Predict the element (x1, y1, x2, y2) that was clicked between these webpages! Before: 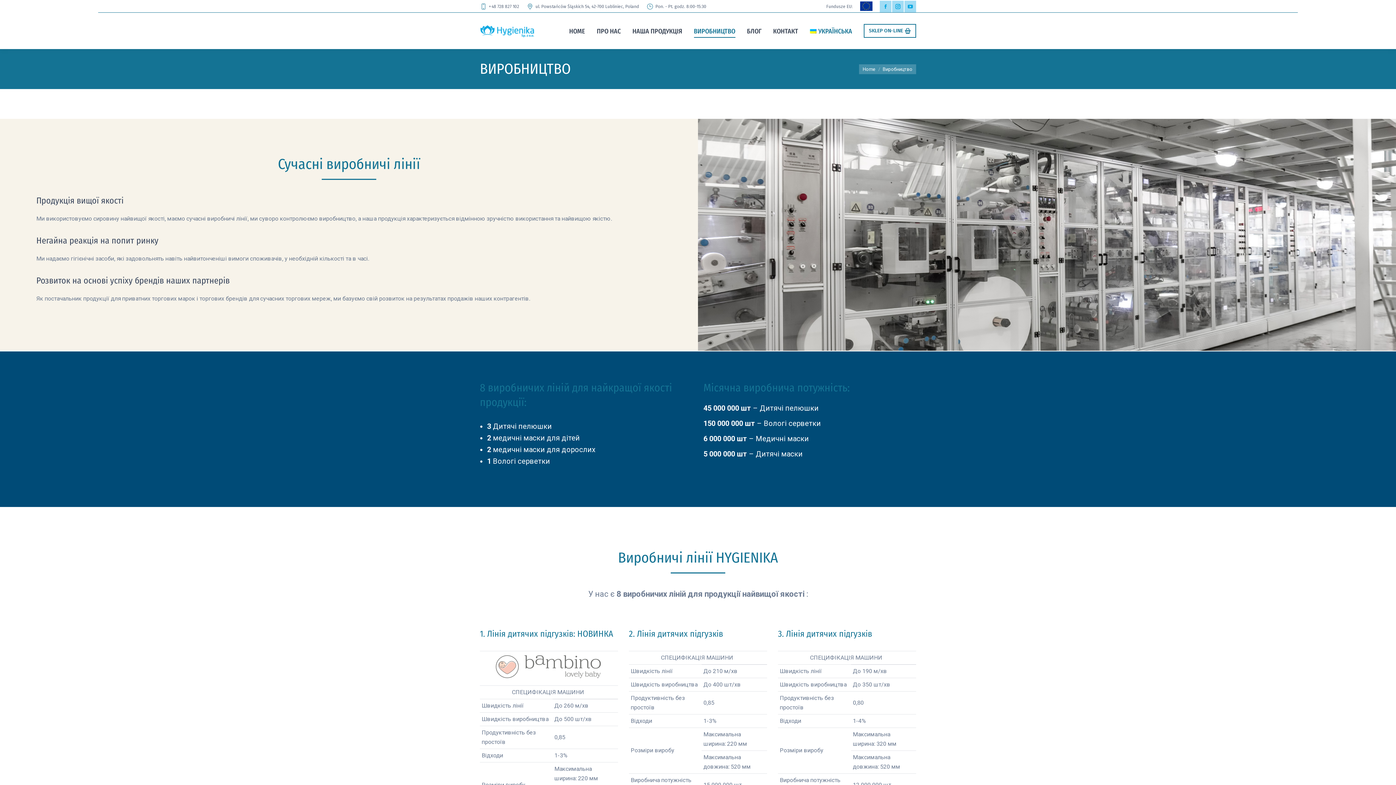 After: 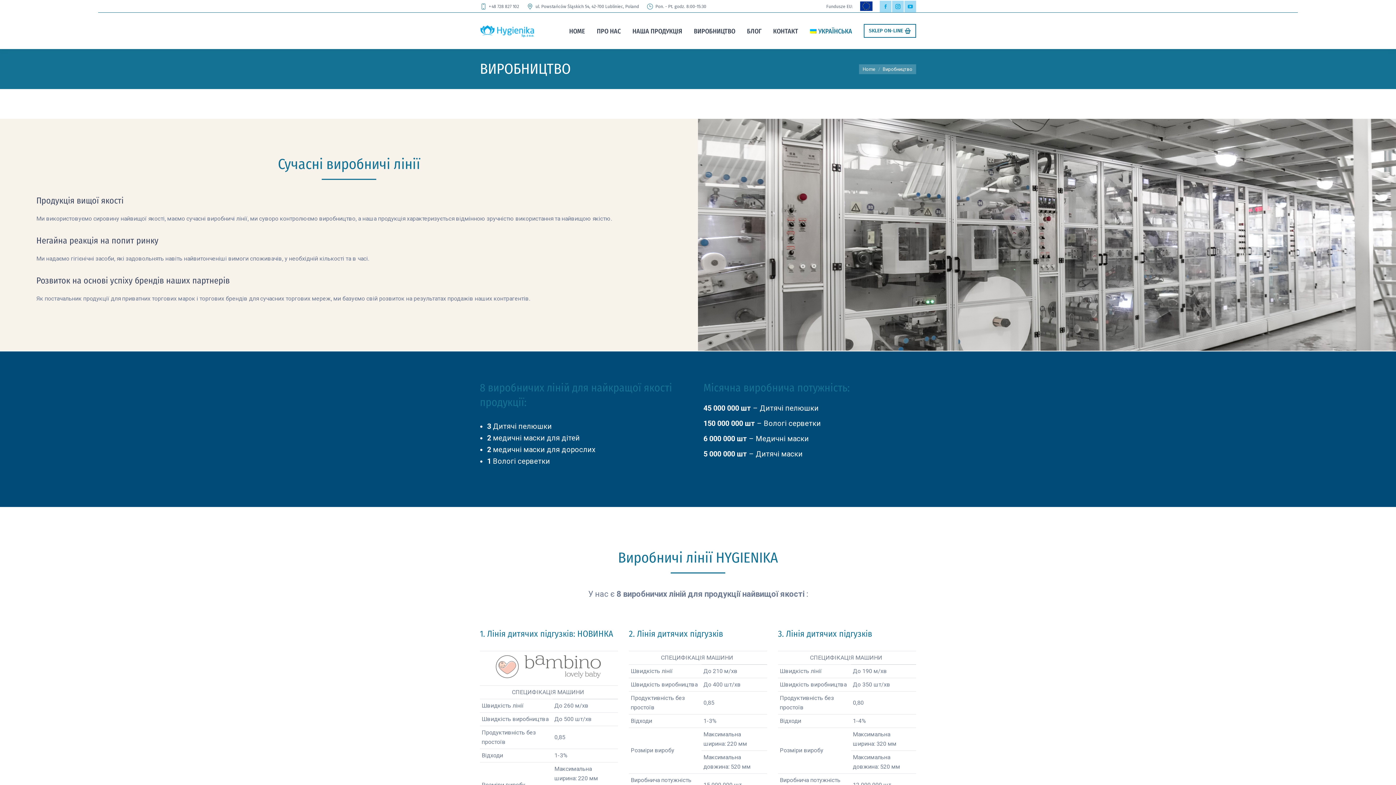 Action: bbox: (860, 6, 872, 11)